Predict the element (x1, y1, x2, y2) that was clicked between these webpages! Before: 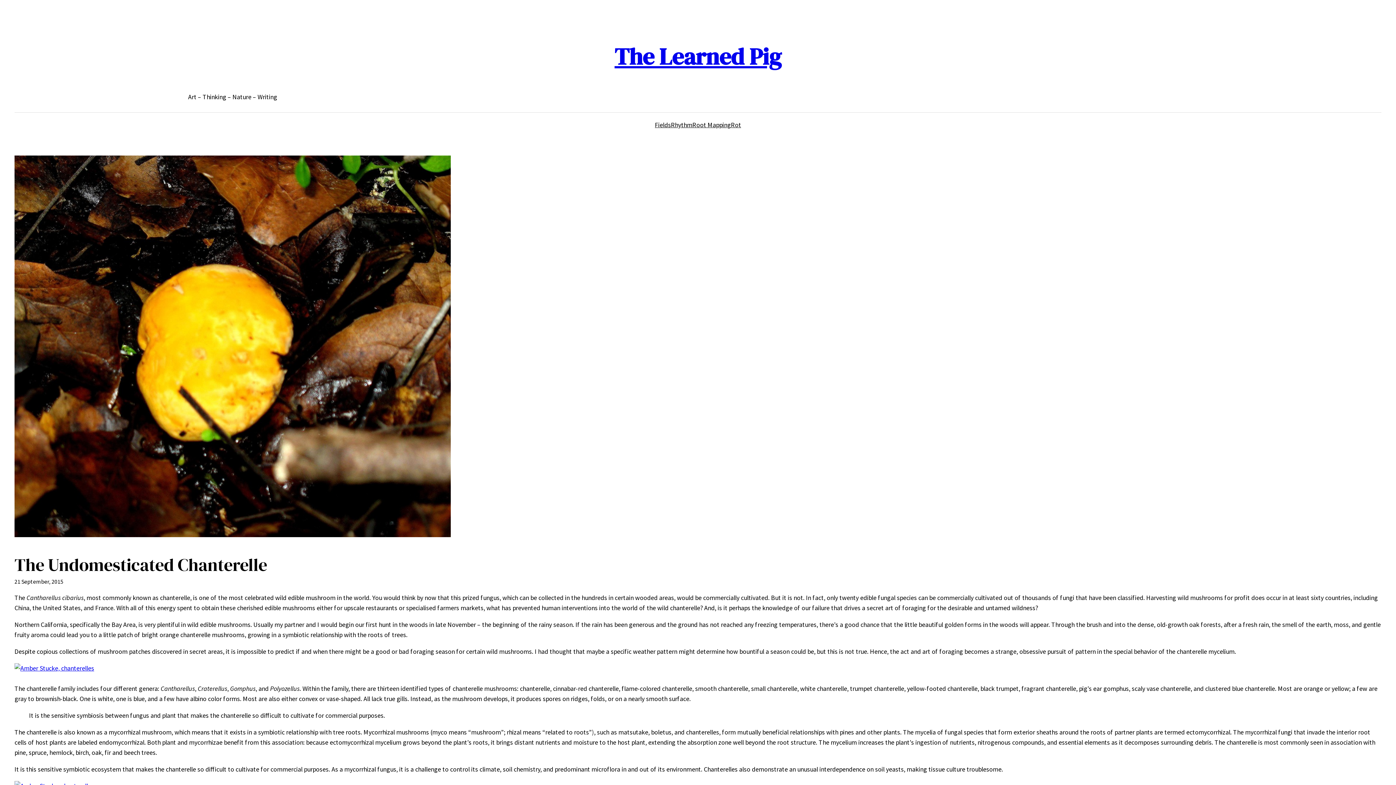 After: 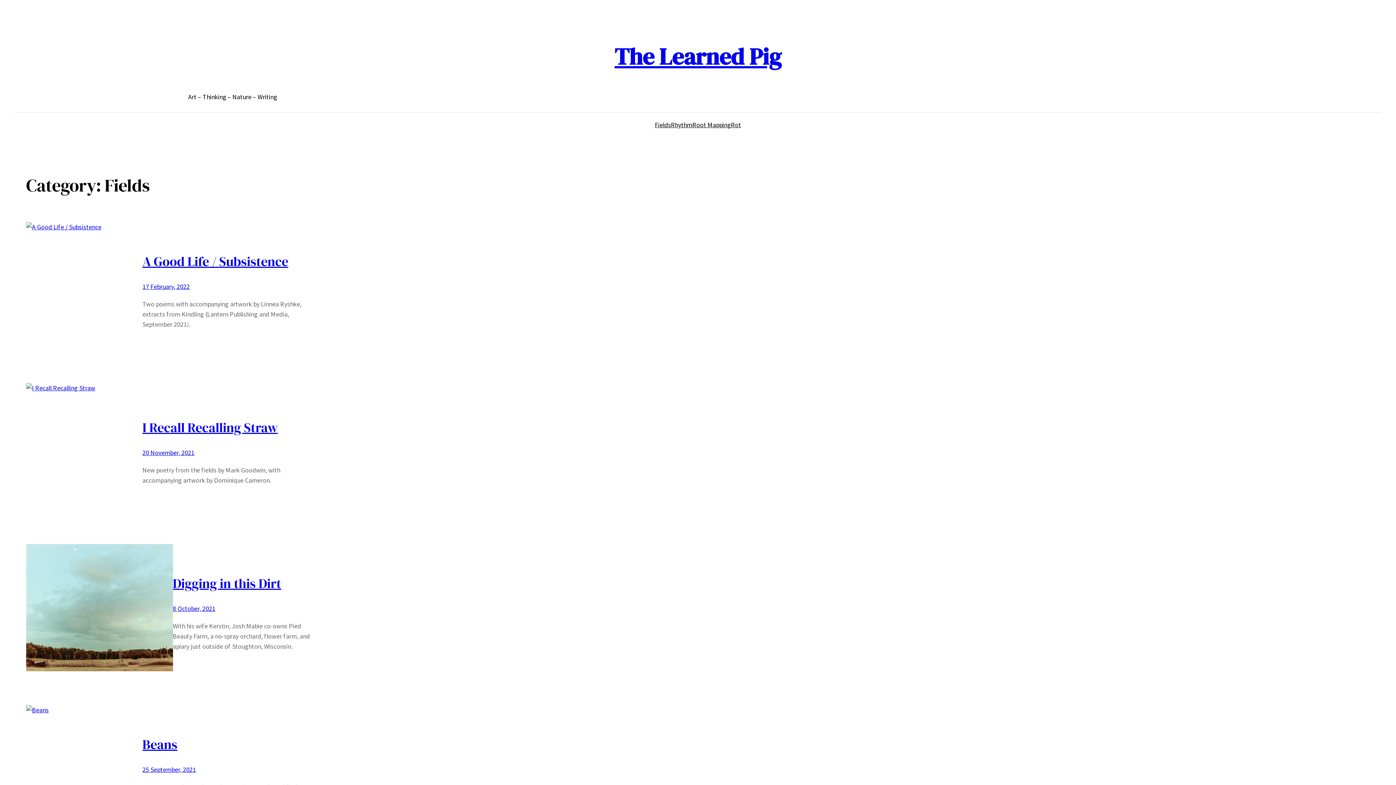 Action: label: Fields bbox: (655, 120, 671, 130)